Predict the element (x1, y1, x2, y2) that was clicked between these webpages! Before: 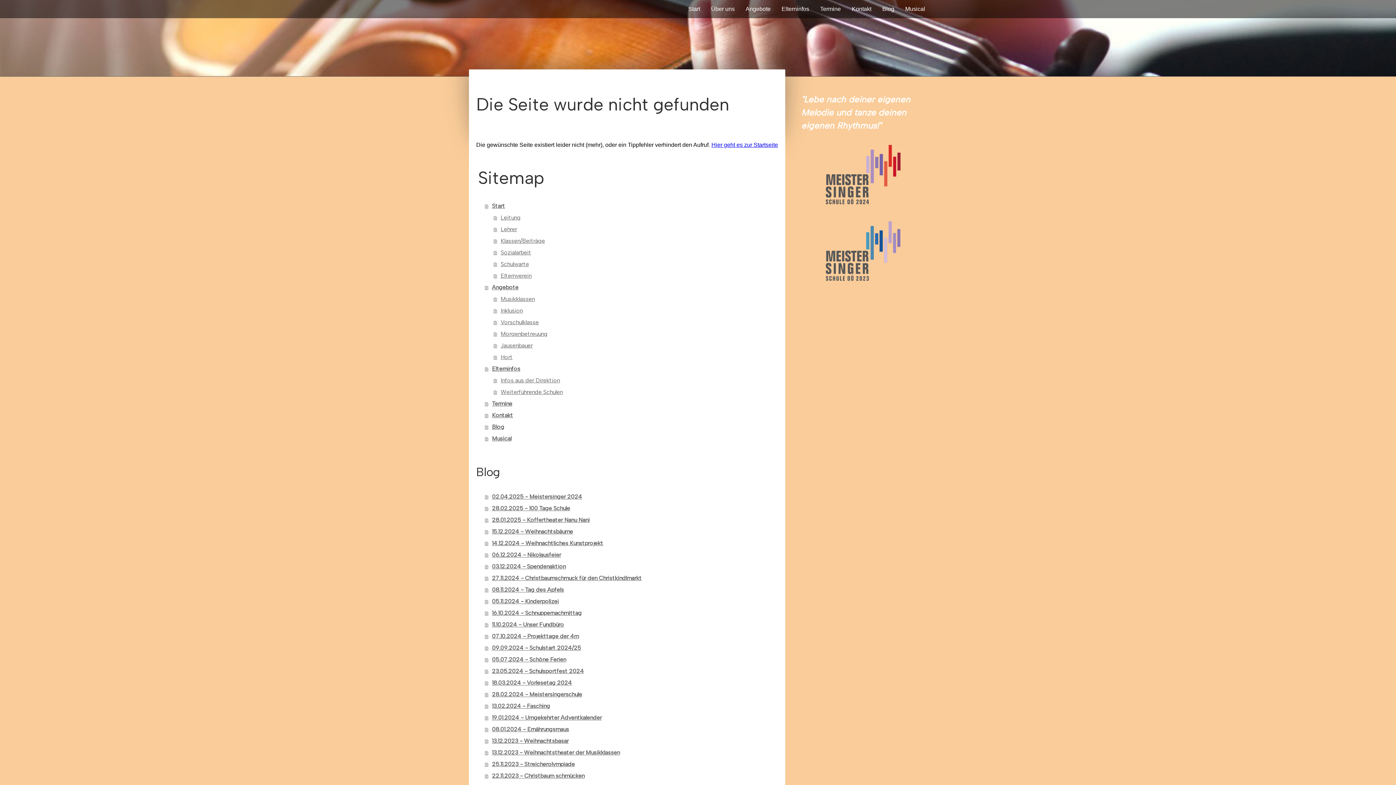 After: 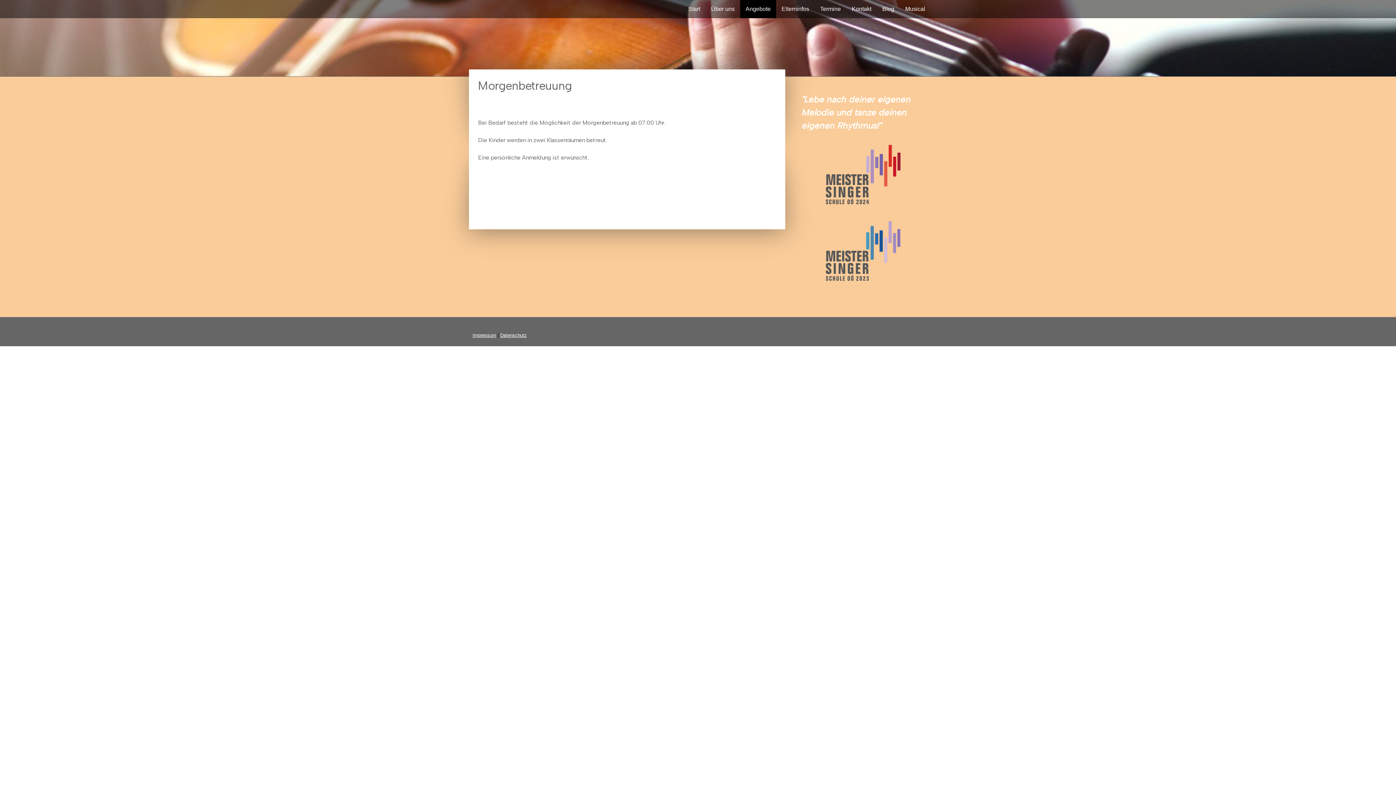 Action: label: Morgenbetreuung bbox: (493, 328, 778, 339)